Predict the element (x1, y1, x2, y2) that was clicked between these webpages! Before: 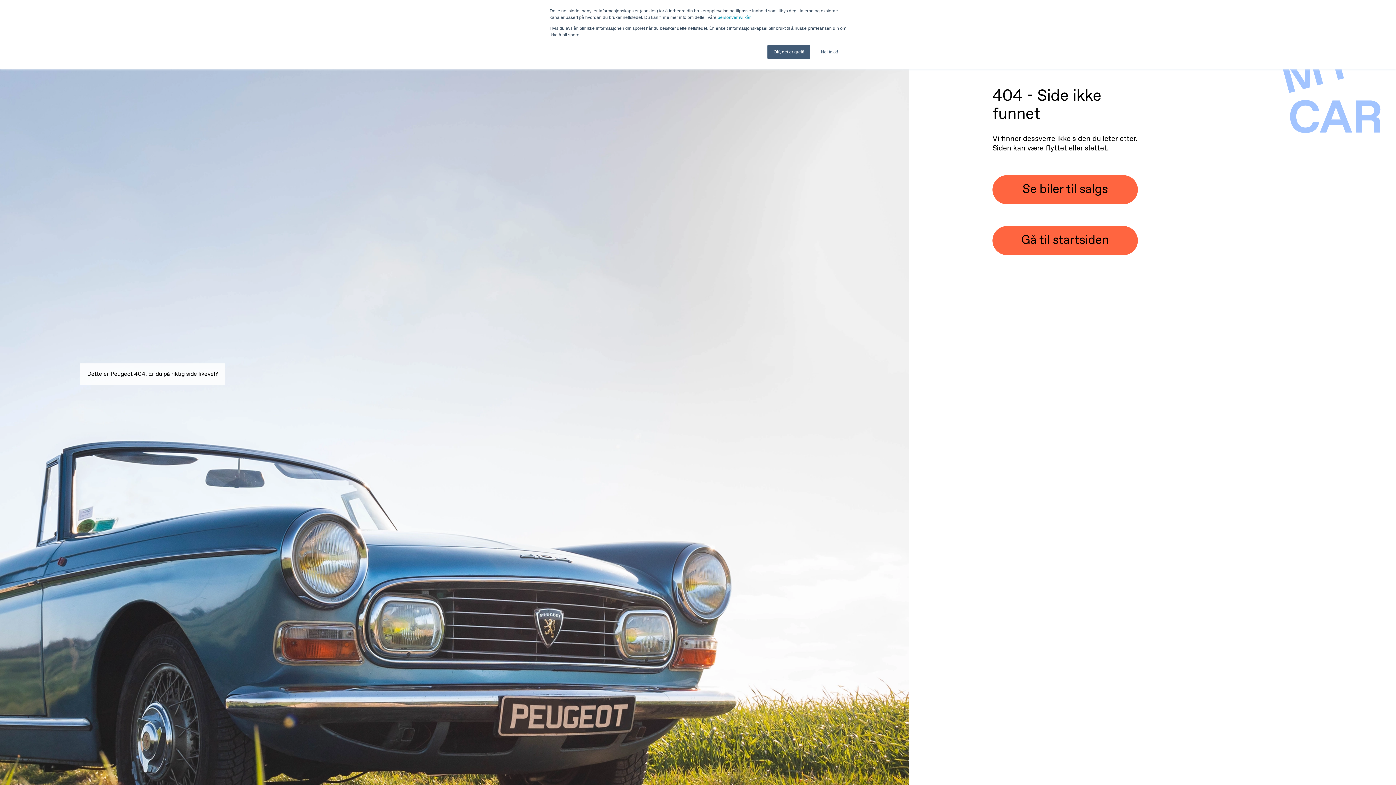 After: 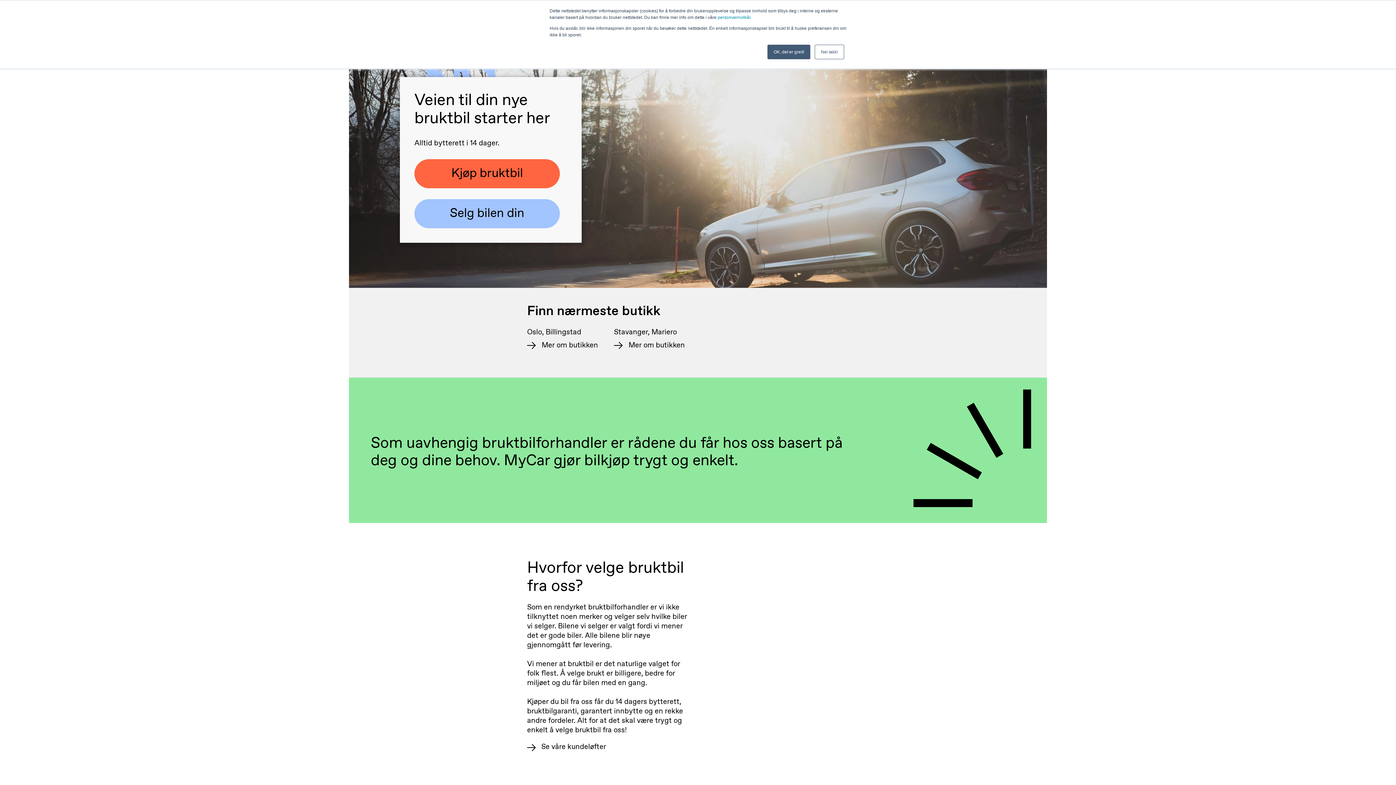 Action: label: Gå til startsiden bbox: (992, 226, 1138, 255)